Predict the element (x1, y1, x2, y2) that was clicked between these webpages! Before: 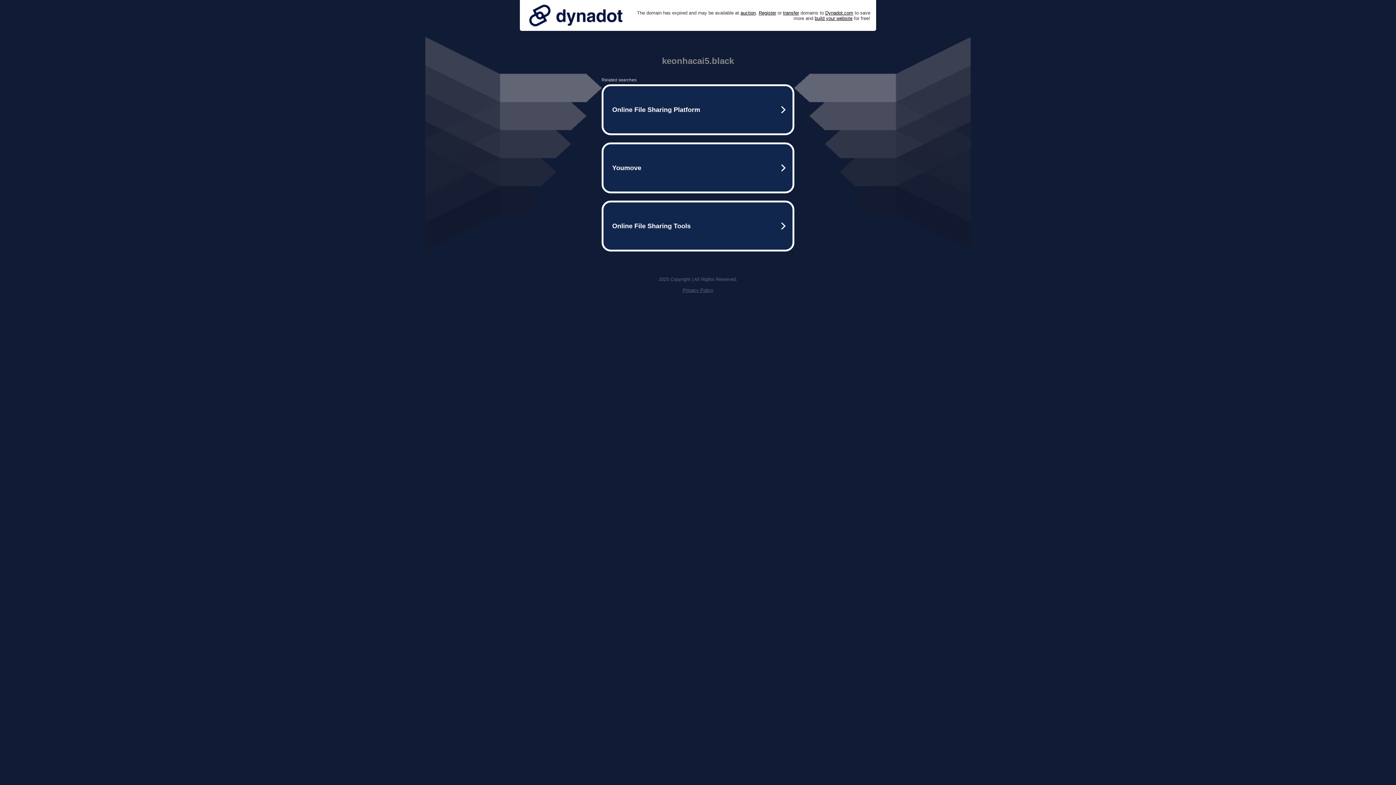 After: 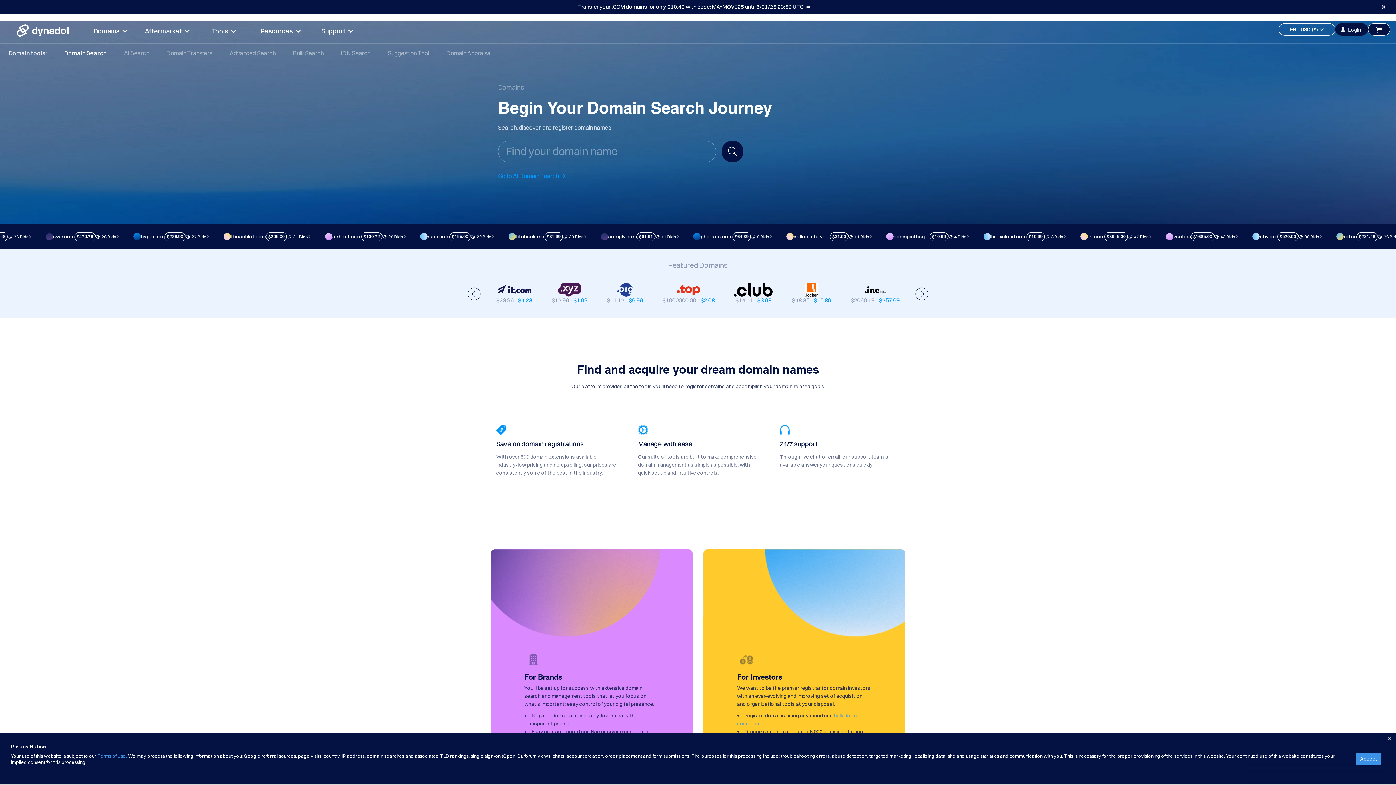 Action: bbox: (758, 10, 776, 15) label: Register